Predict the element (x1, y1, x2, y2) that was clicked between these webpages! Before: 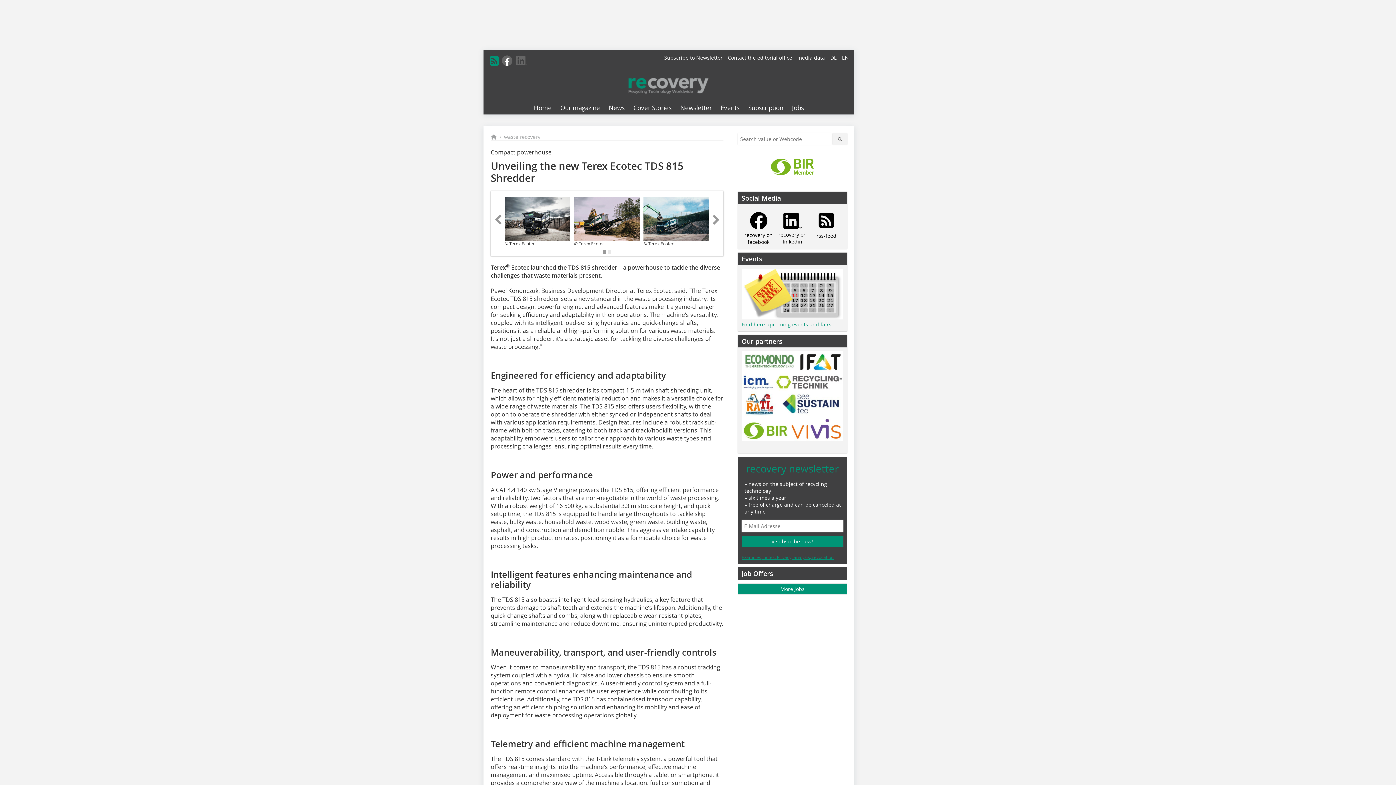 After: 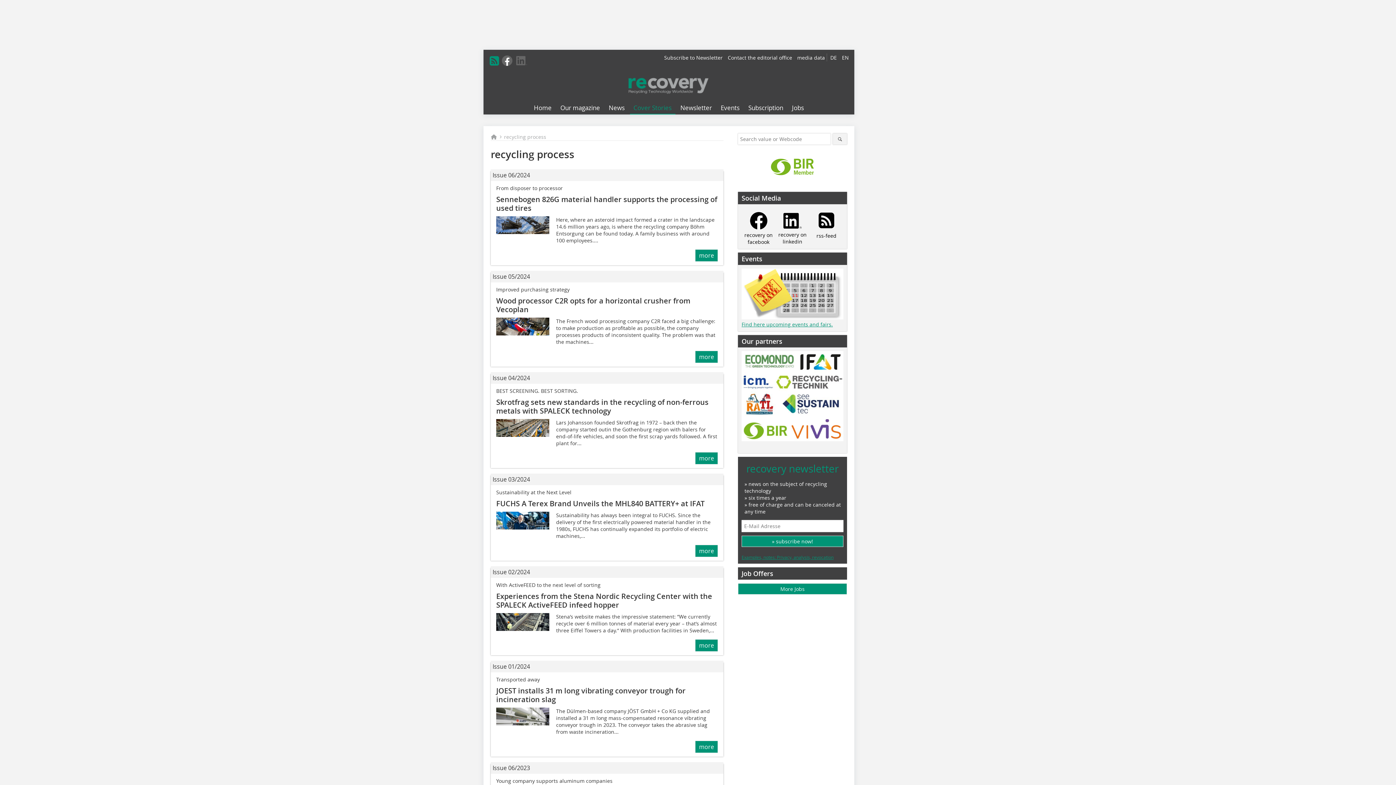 Action: label: Cover Stories bbox: (630, 101, 675, 114)